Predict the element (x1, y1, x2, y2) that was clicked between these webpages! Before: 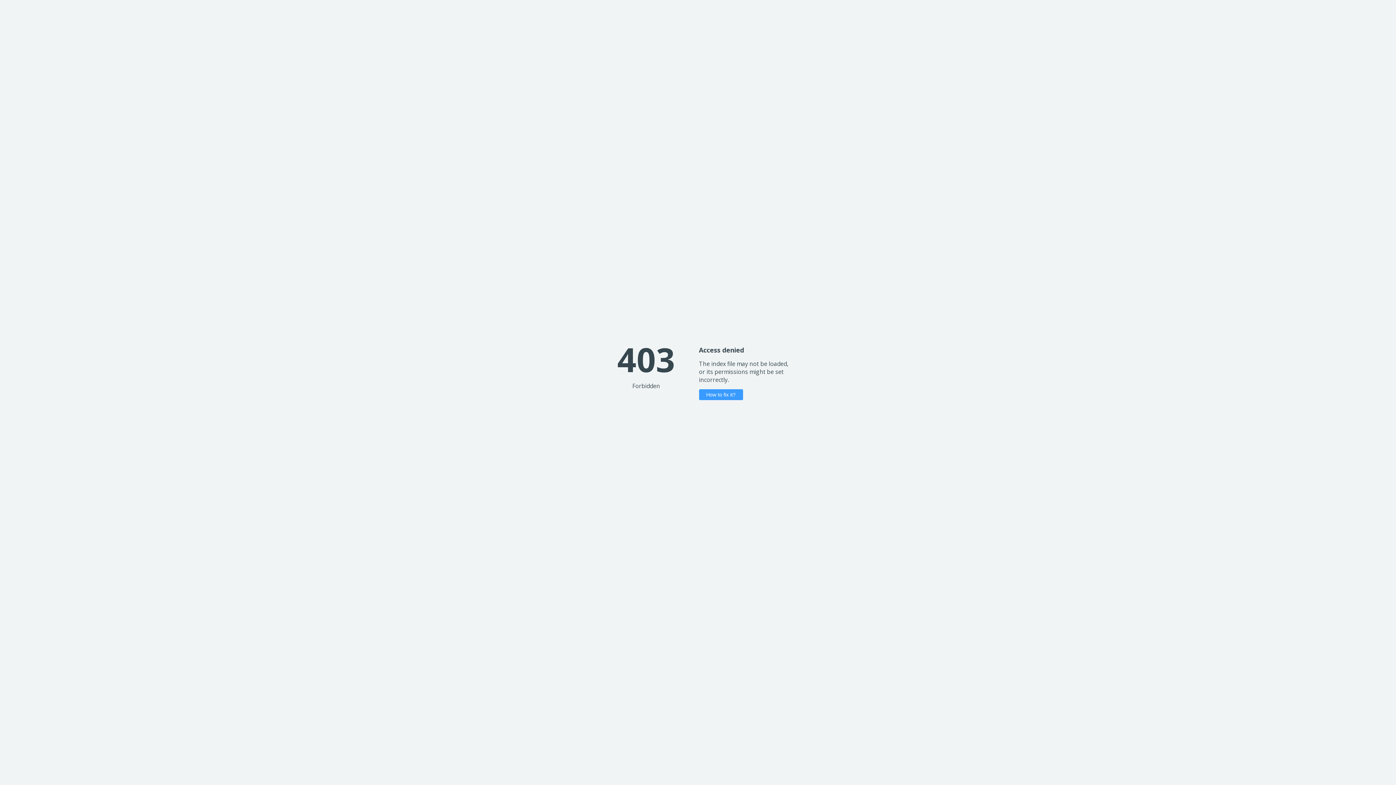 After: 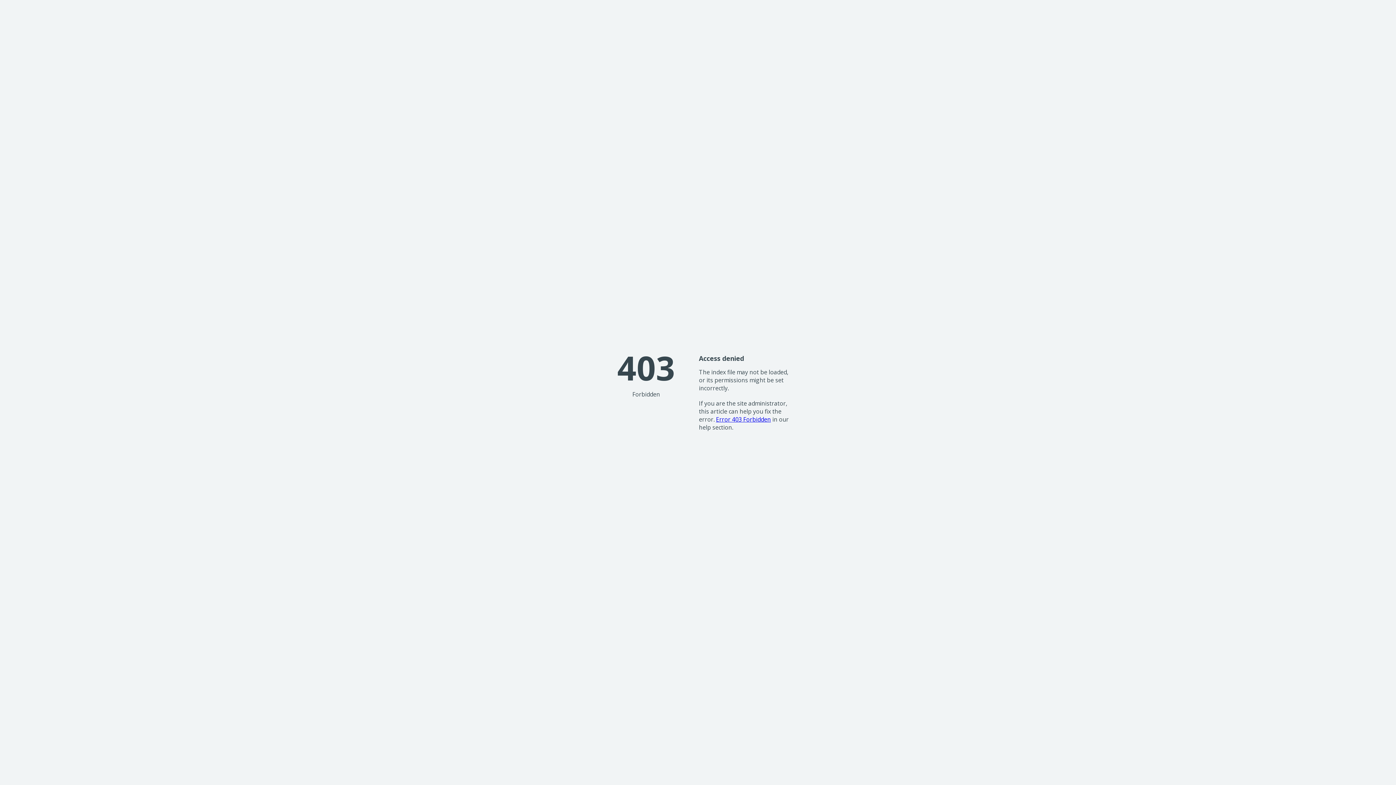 Action: bbox: (699, 389, 743, 400) label: How to fix it?